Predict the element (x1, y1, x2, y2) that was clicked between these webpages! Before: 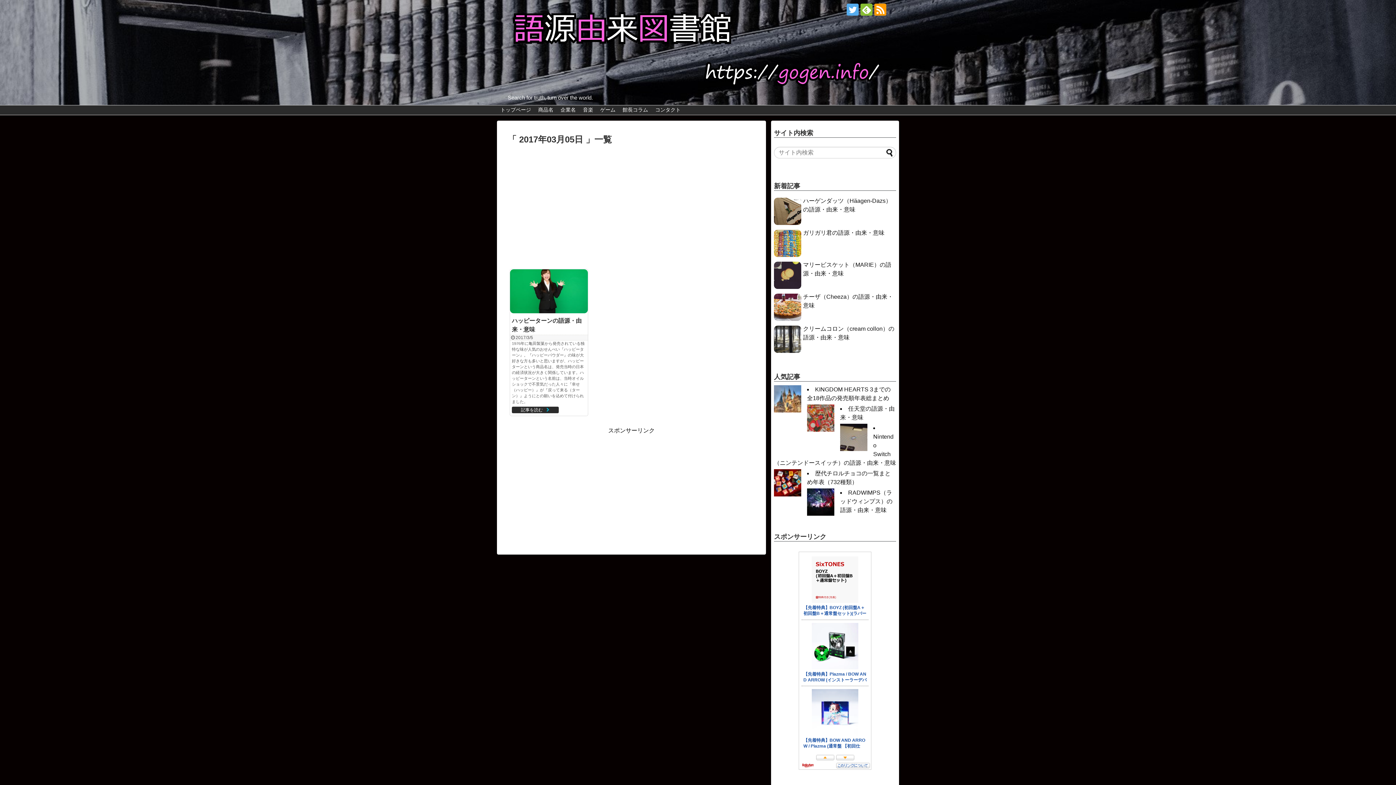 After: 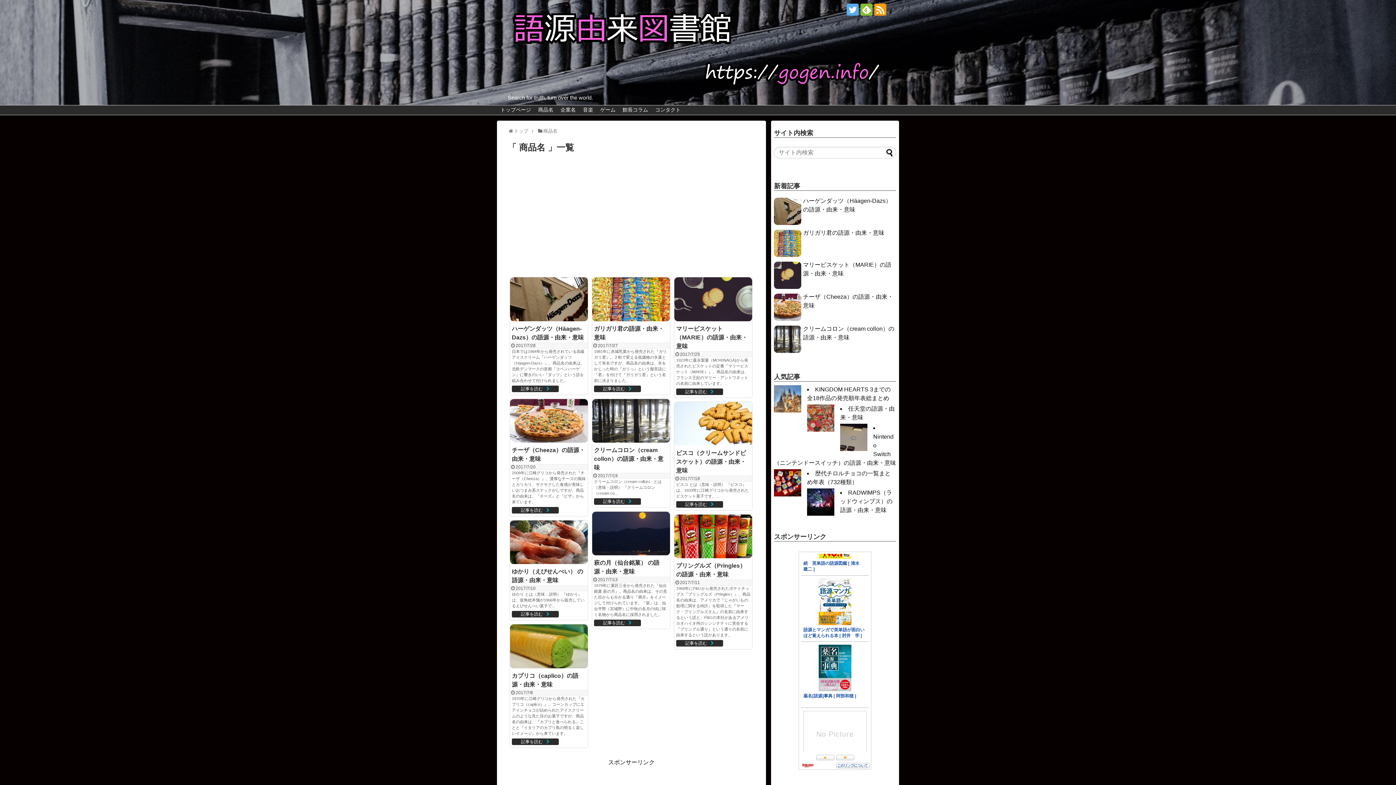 Action: label: 商品名 bbox: (534, 105, 557, 115)